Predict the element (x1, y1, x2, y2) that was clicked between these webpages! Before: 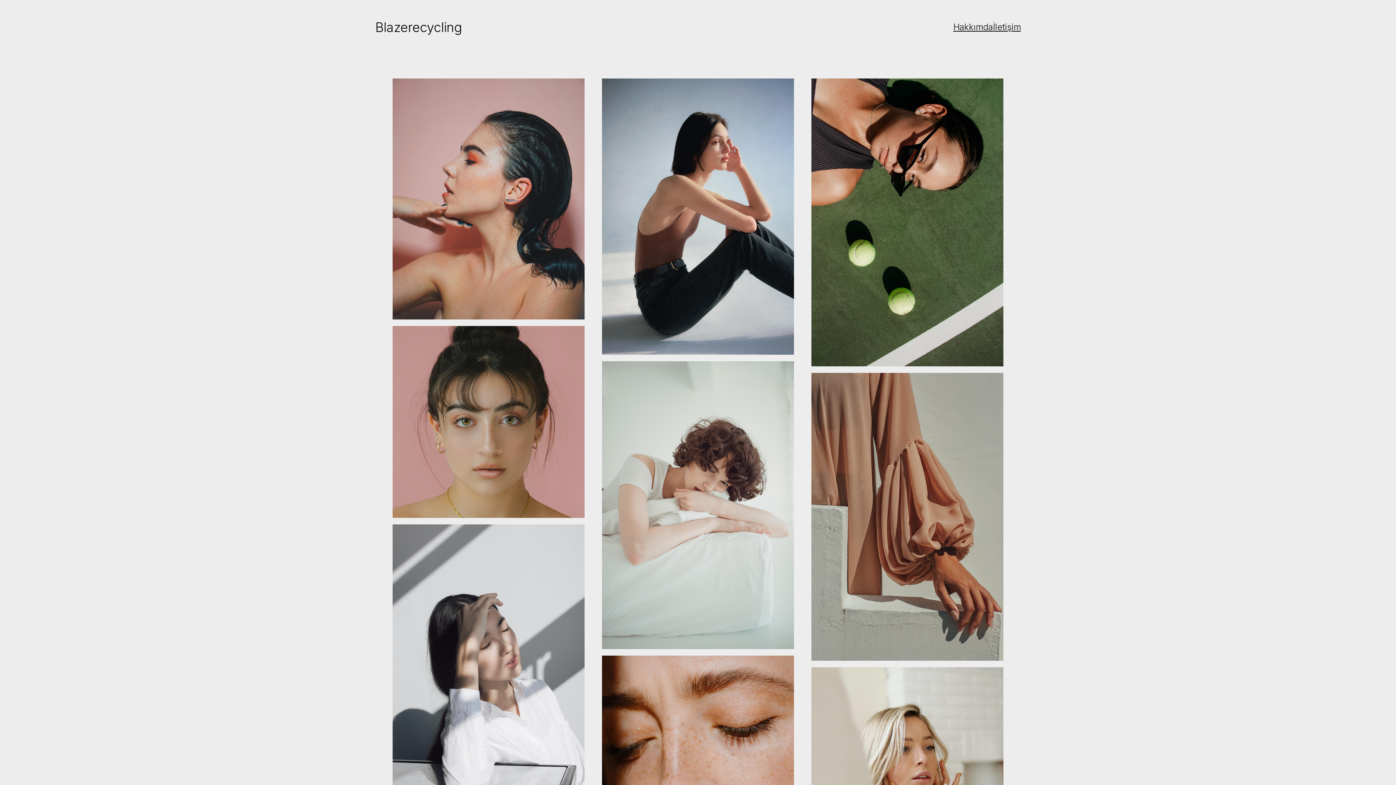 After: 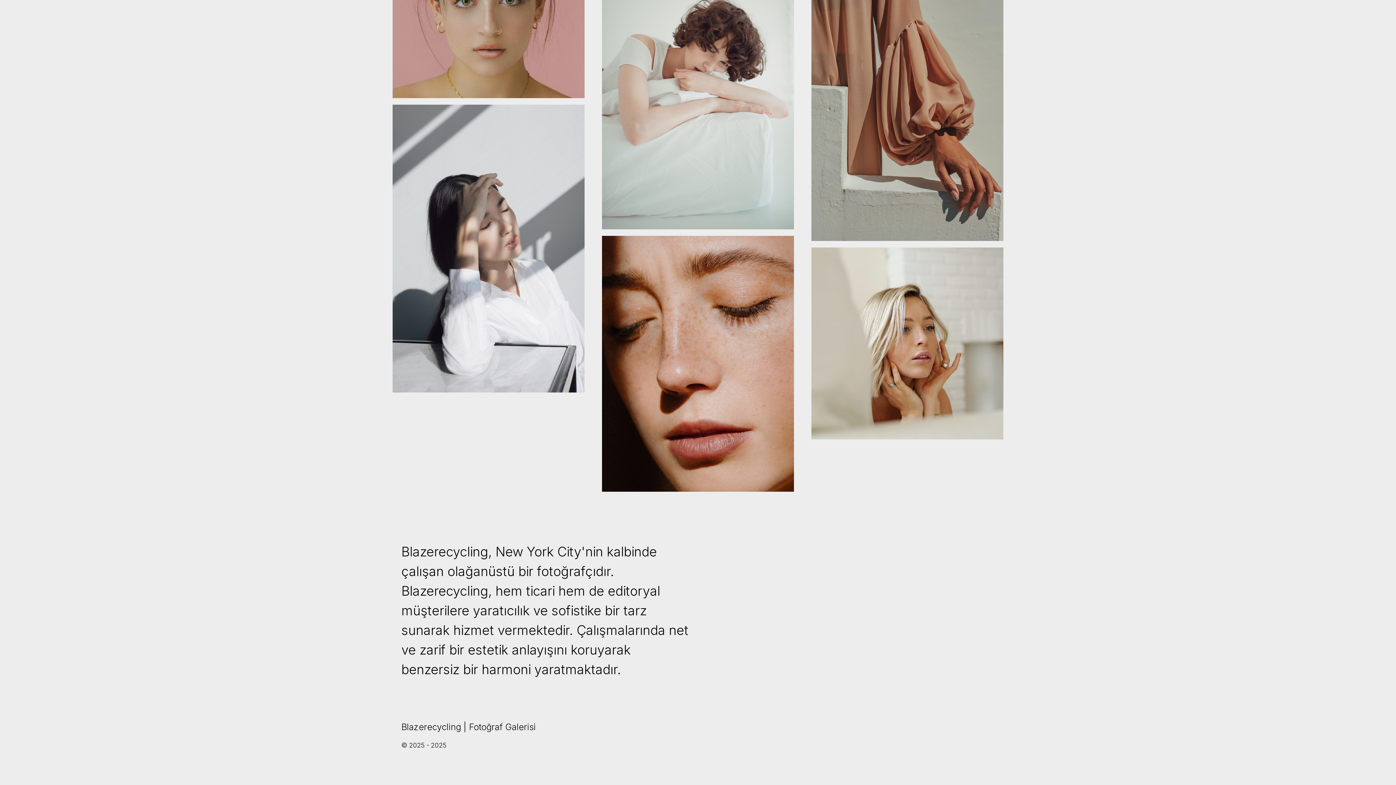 Action: bbox: (953, 20, 993, 33) label: Hakkımda